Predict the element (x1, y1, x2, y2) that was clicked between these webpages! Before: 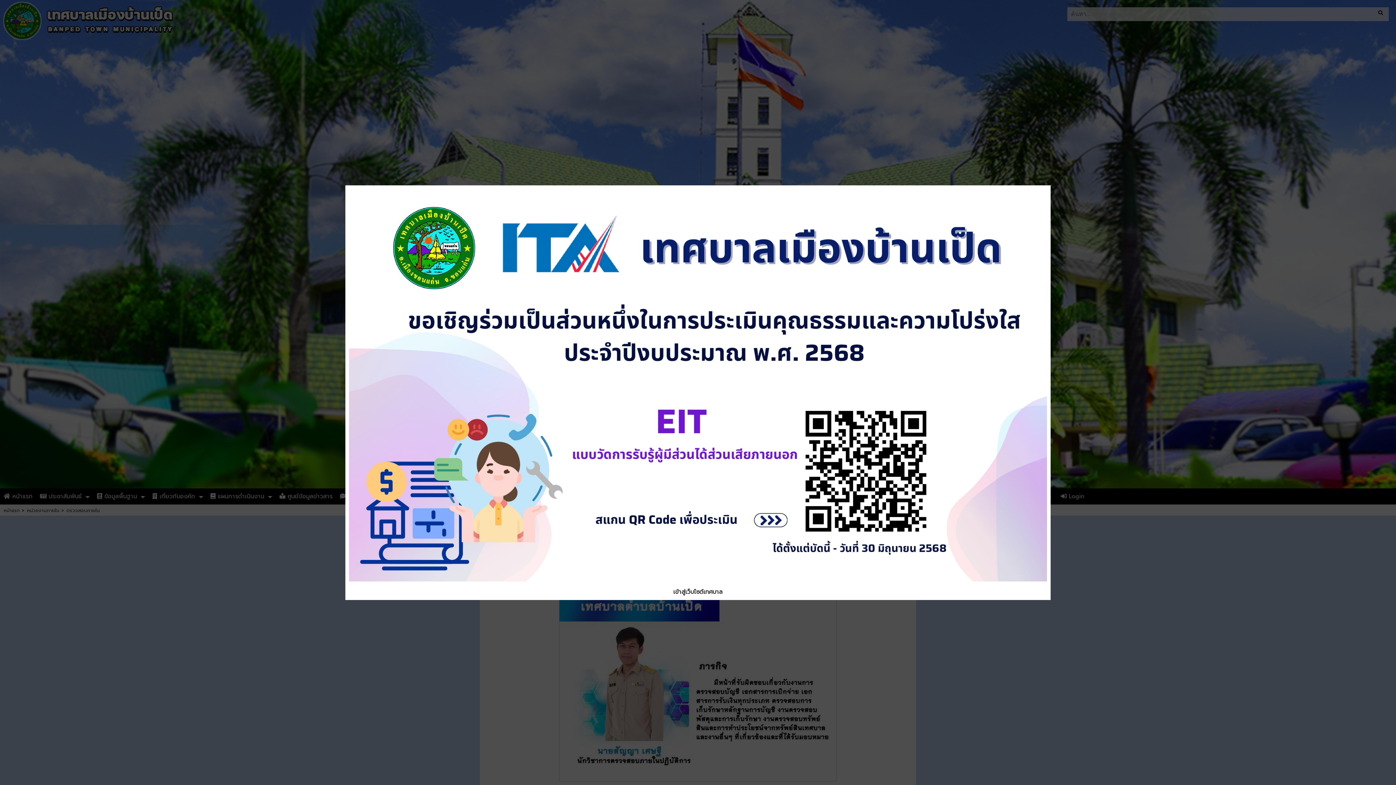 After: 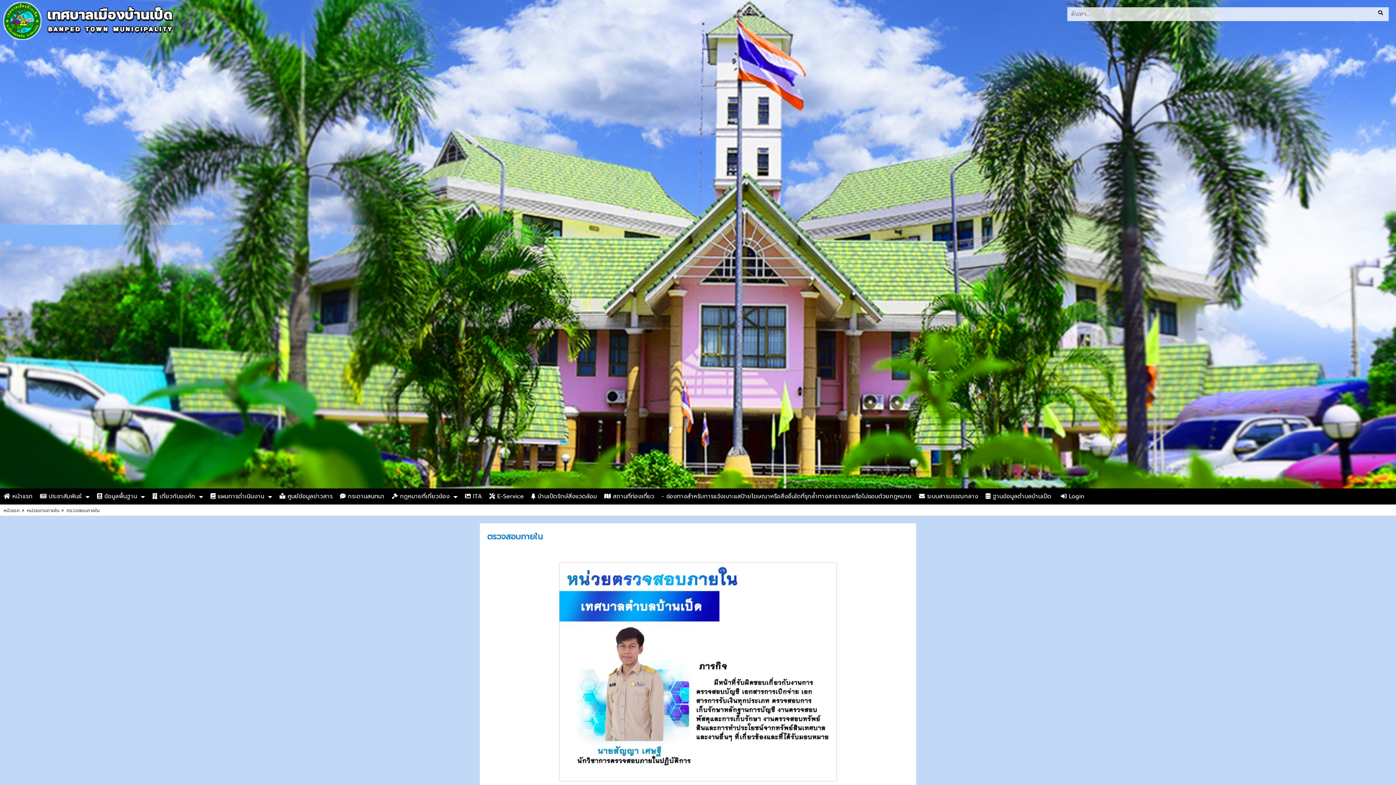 Action: bbox: (673, 587, 722, 596) label: เข้าสู่เว็บไซต์เทศบาล